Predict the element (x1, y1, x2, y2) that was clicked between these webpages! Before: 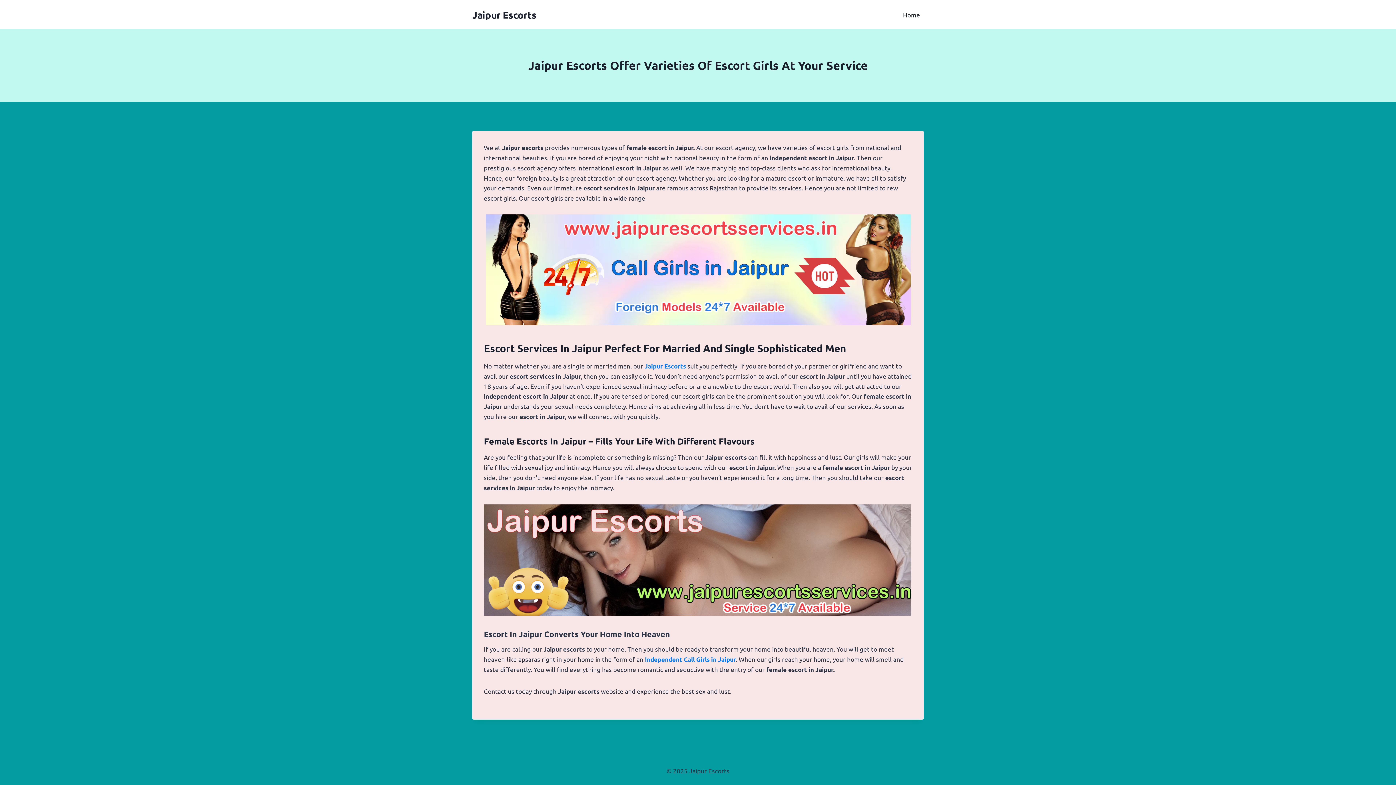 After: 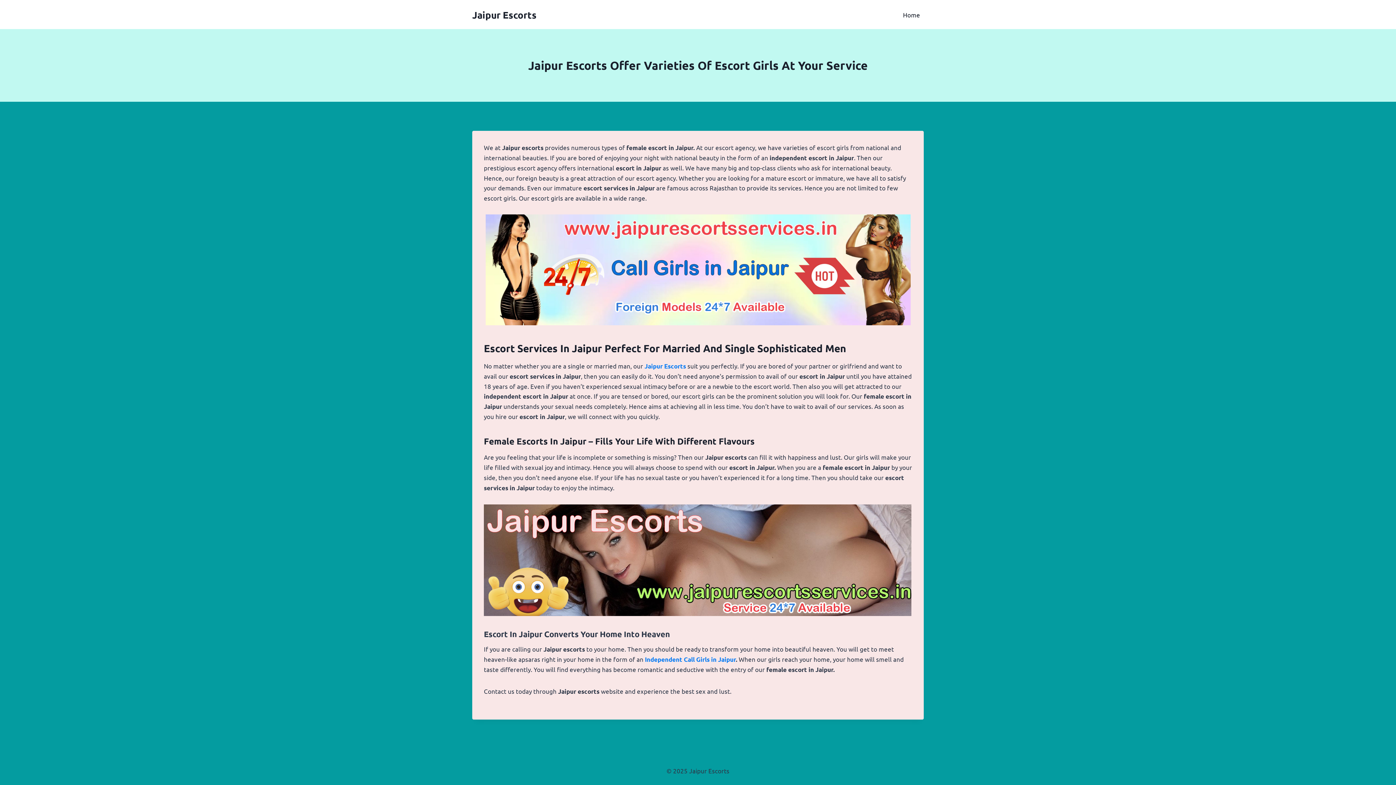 Action: bbox: (899, 5, 924, 23) label: Home